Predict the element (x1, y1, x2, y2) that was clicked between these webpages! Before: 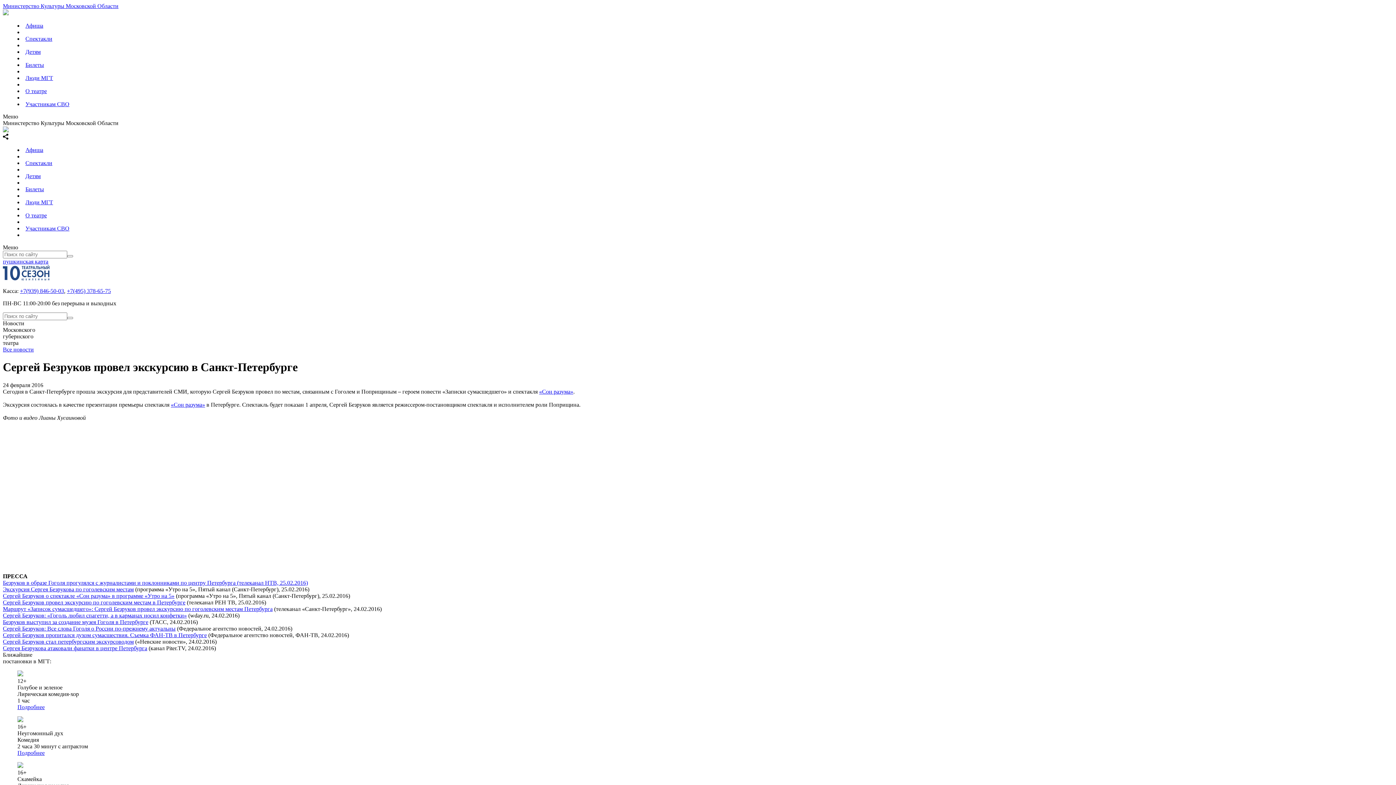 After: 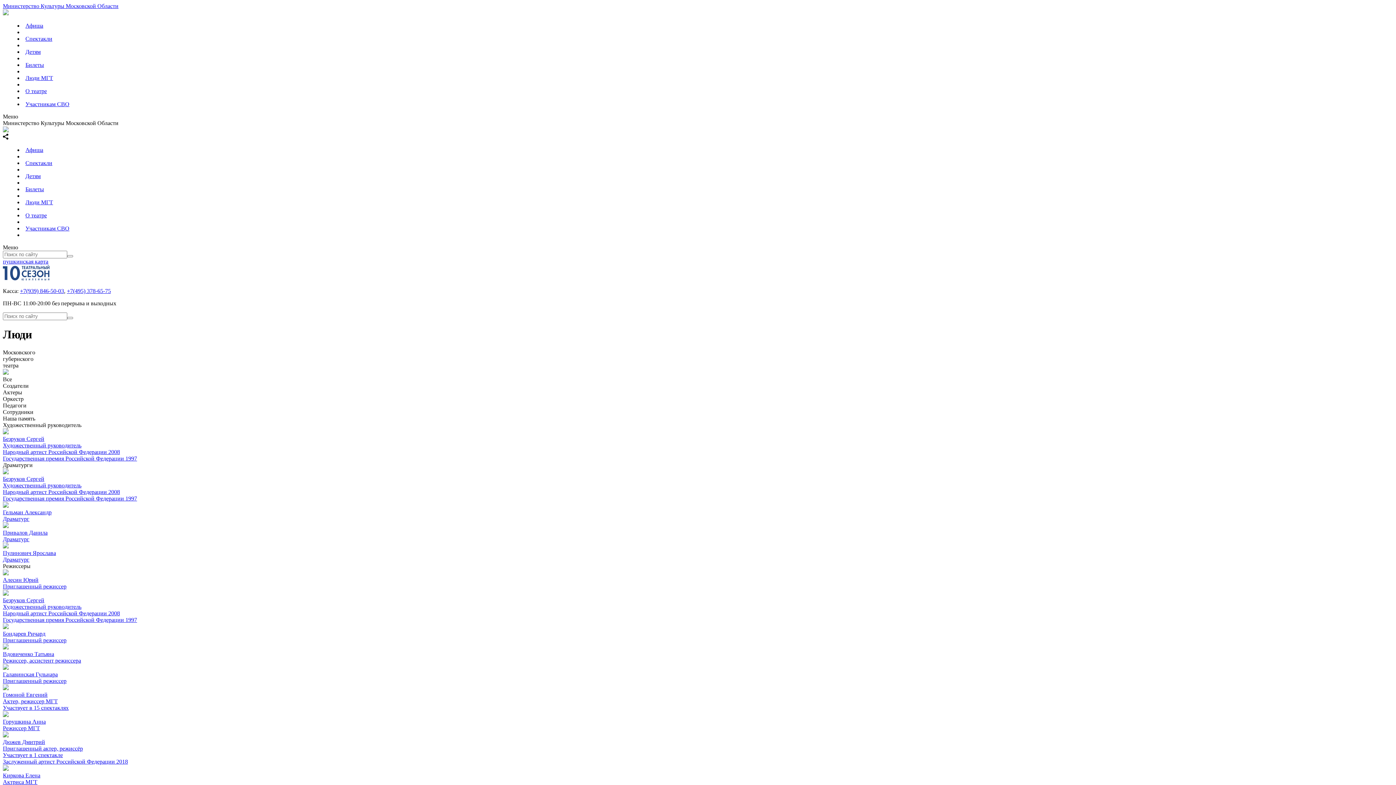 Action: label: Люди МГТ bbox: (25, 199, 53, 205)